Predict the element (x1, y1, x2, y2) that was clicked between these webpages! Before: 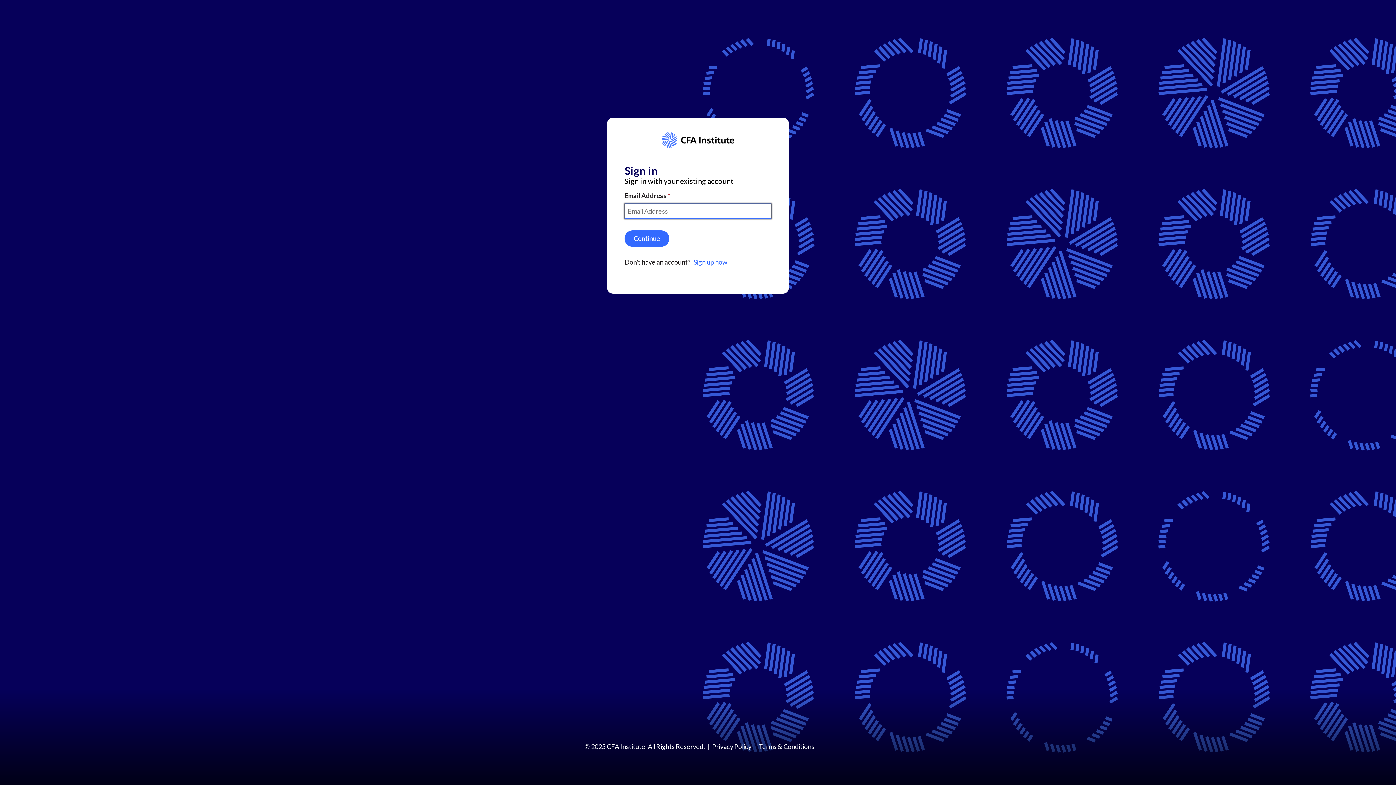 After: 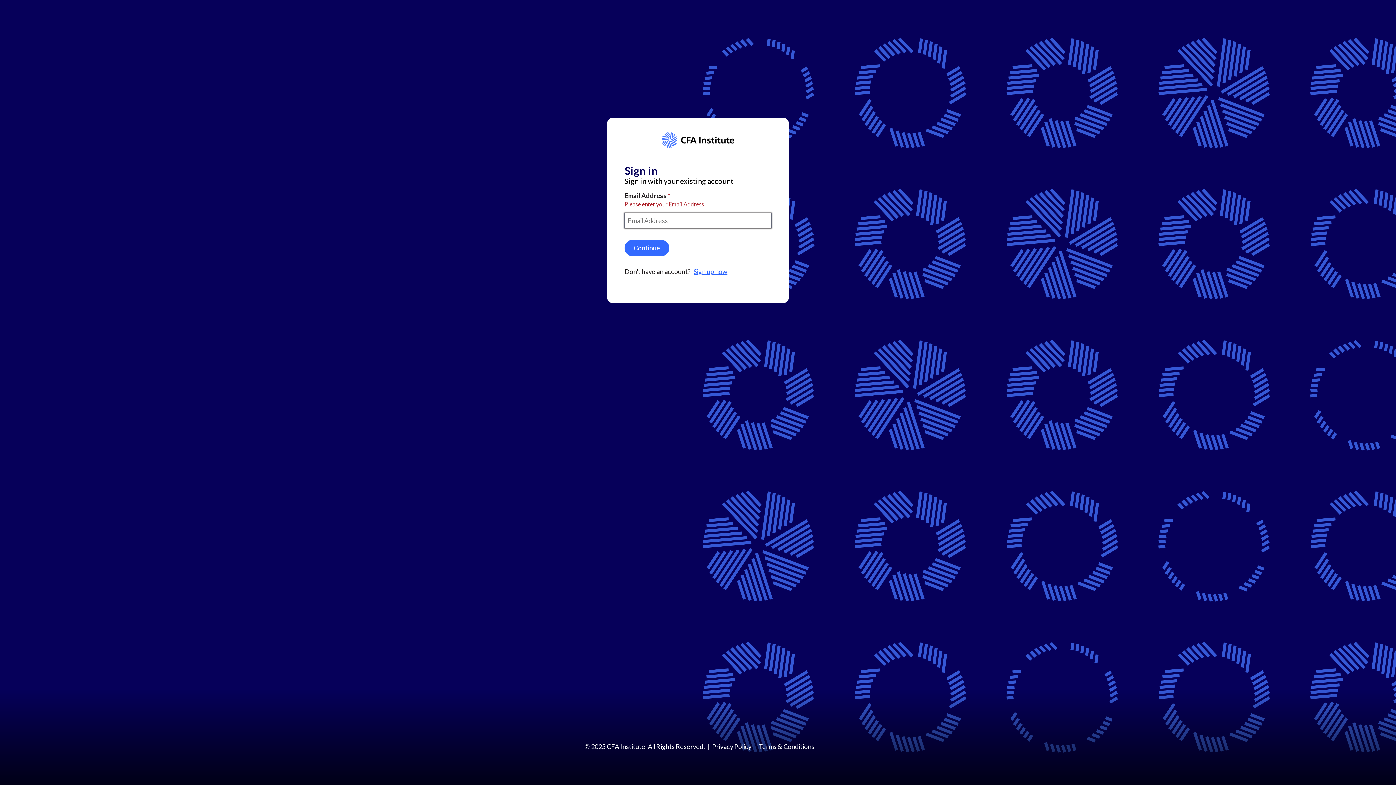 Action: bbox: (624, 230, 669, 247) label: Continue